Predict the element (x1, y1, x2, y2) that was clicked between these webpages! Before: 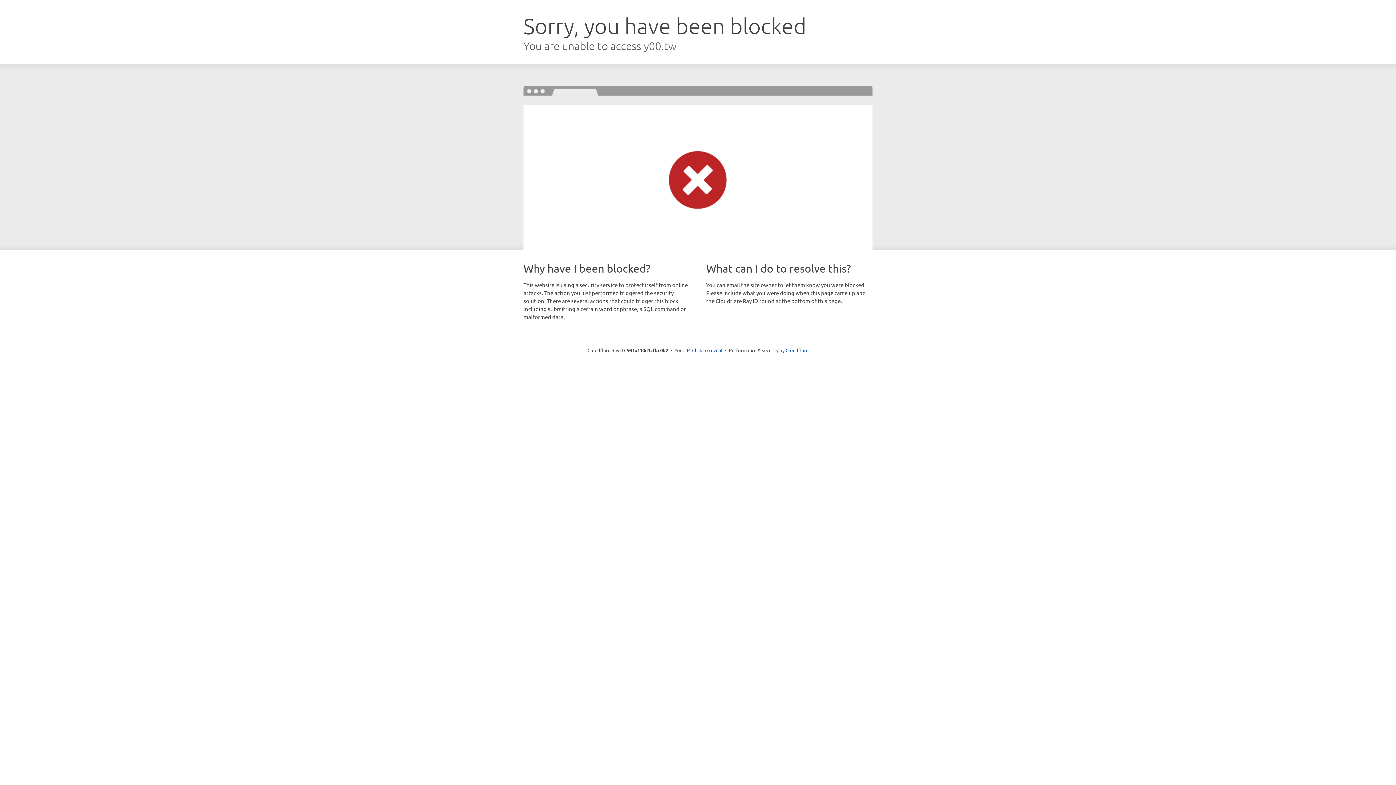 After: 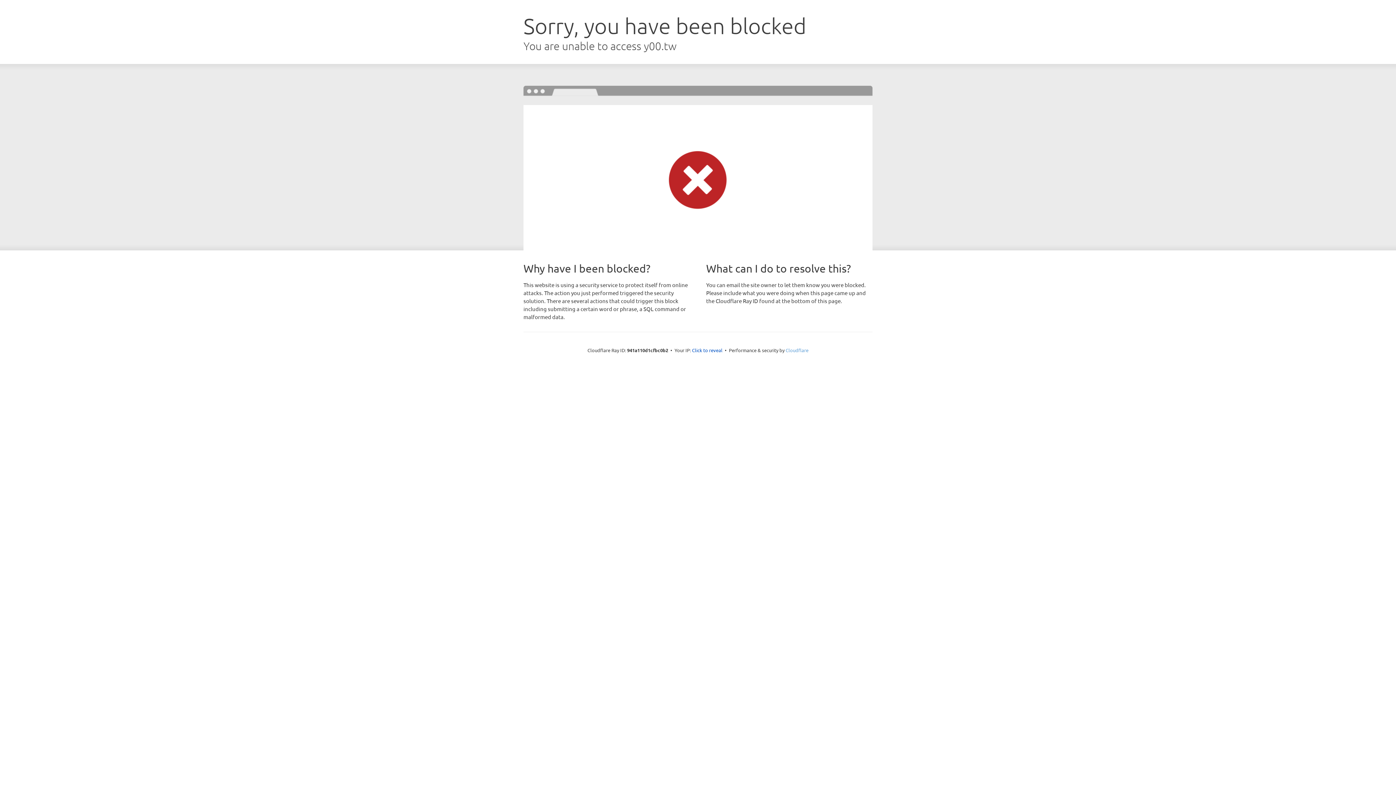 Action: label: Cloudflare bbox: (785, 347, 808, 353)